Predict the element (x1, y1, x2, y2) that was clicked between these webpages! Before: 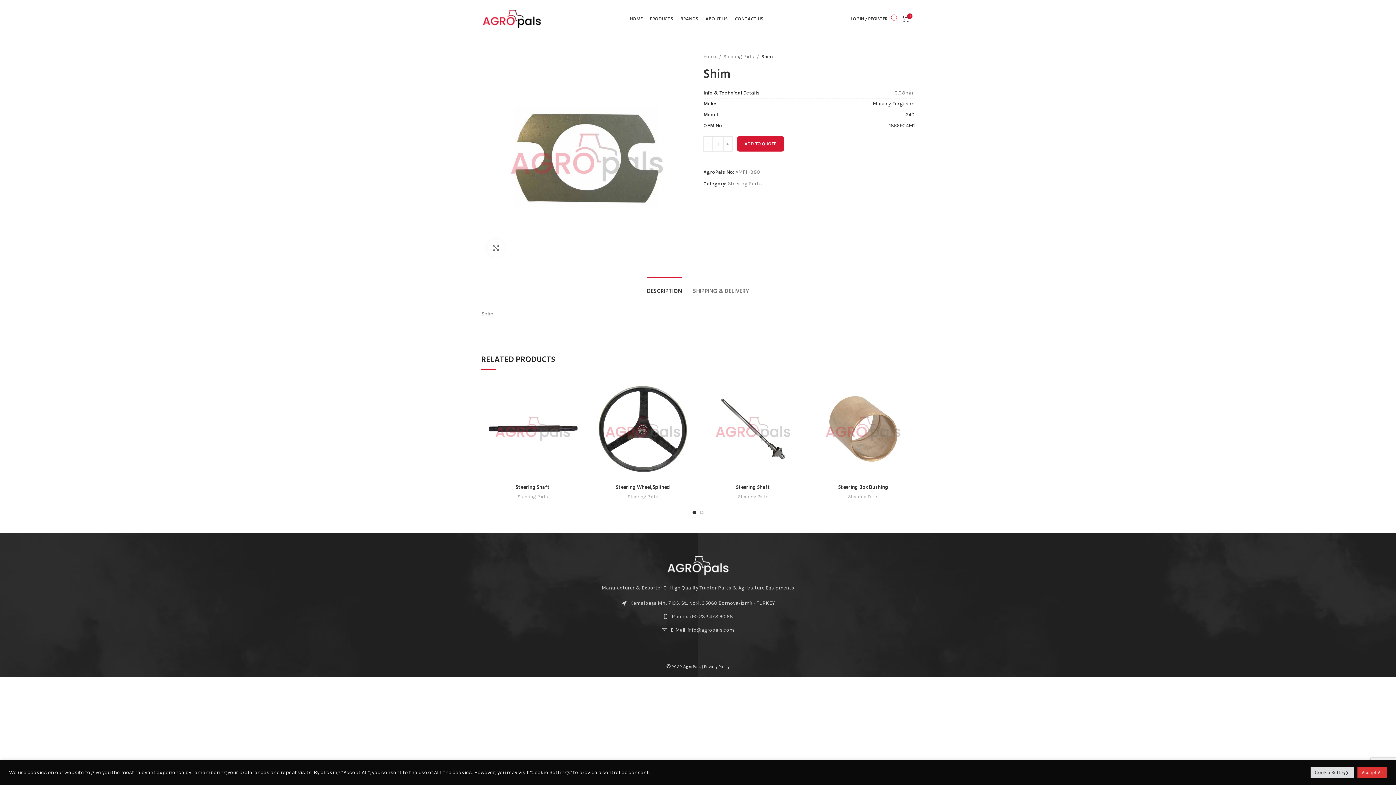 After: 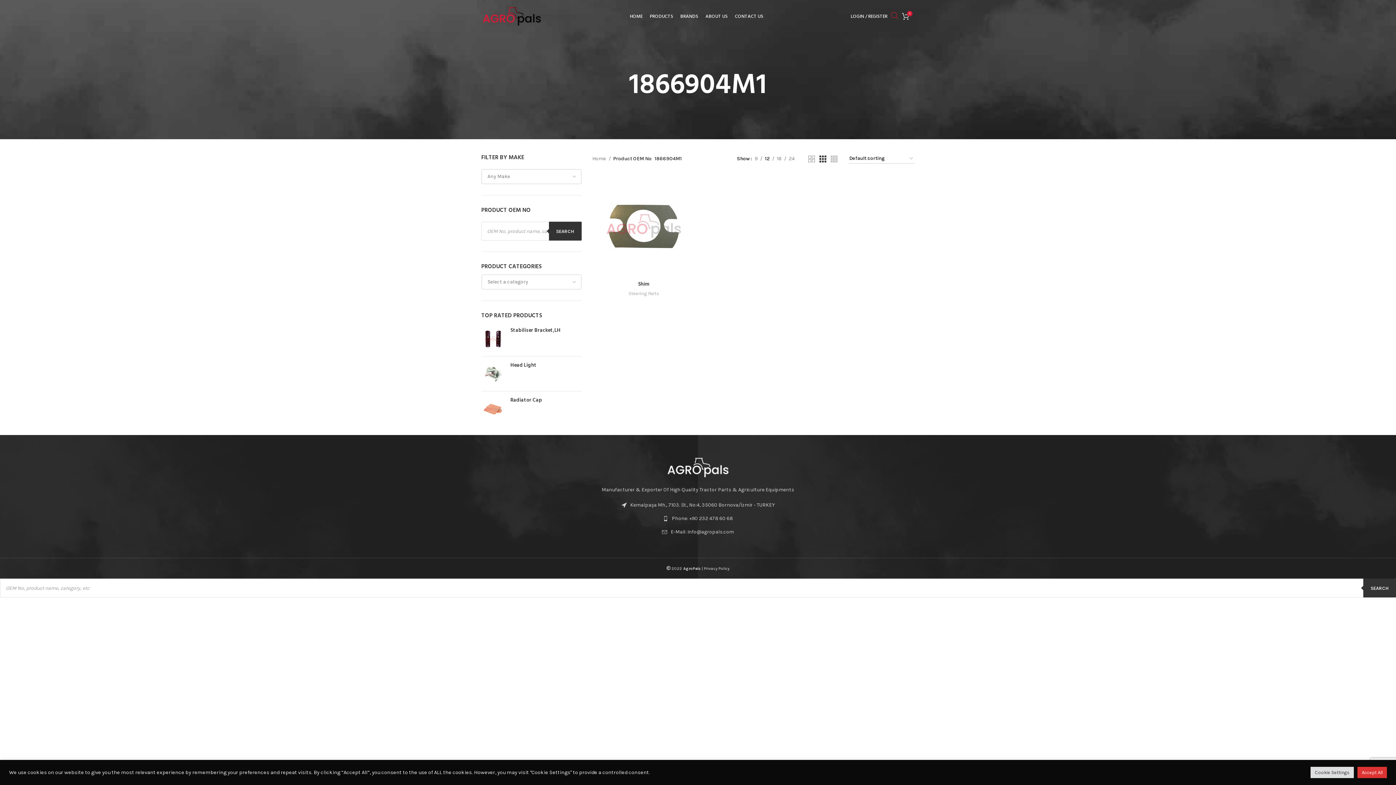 Action: bbox: (889, 122, 914, 128) label: 1866904M1